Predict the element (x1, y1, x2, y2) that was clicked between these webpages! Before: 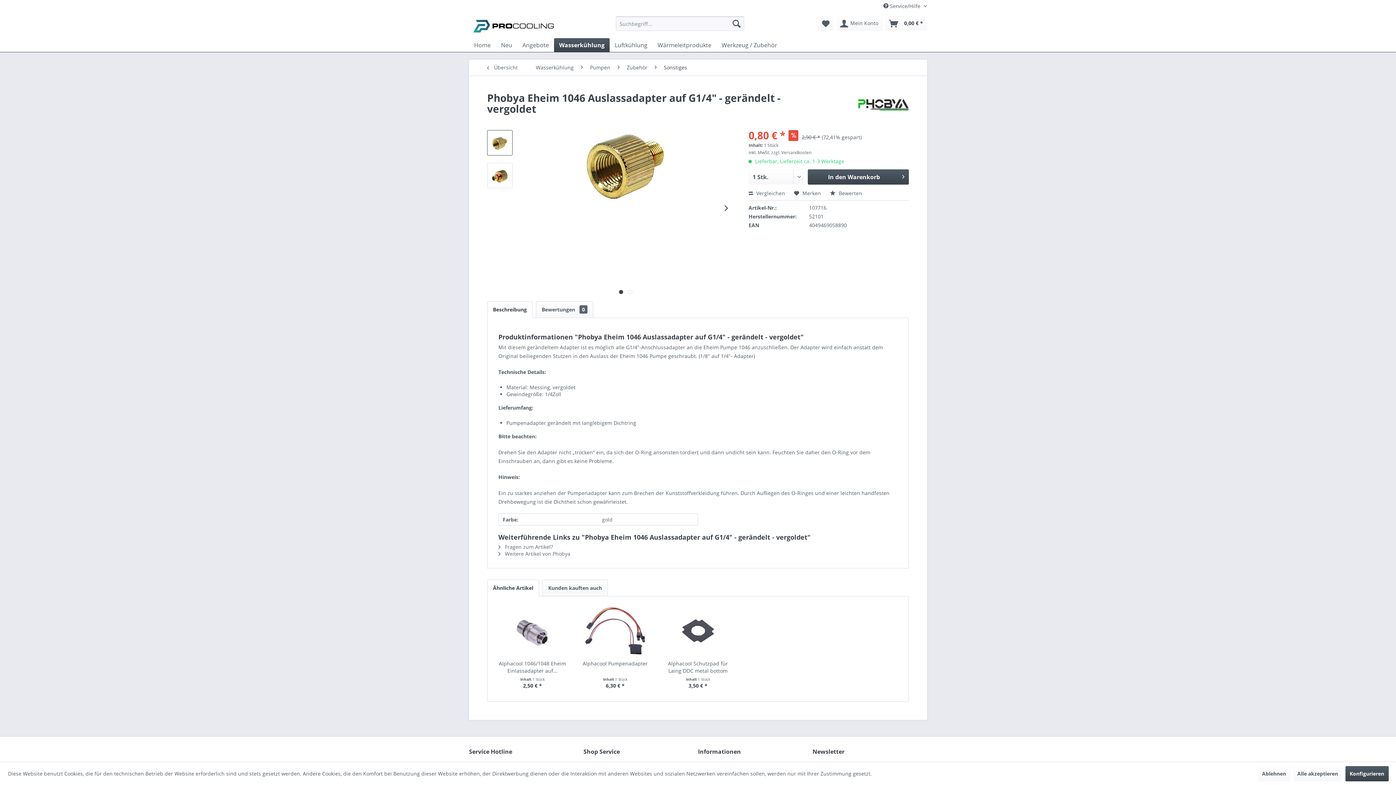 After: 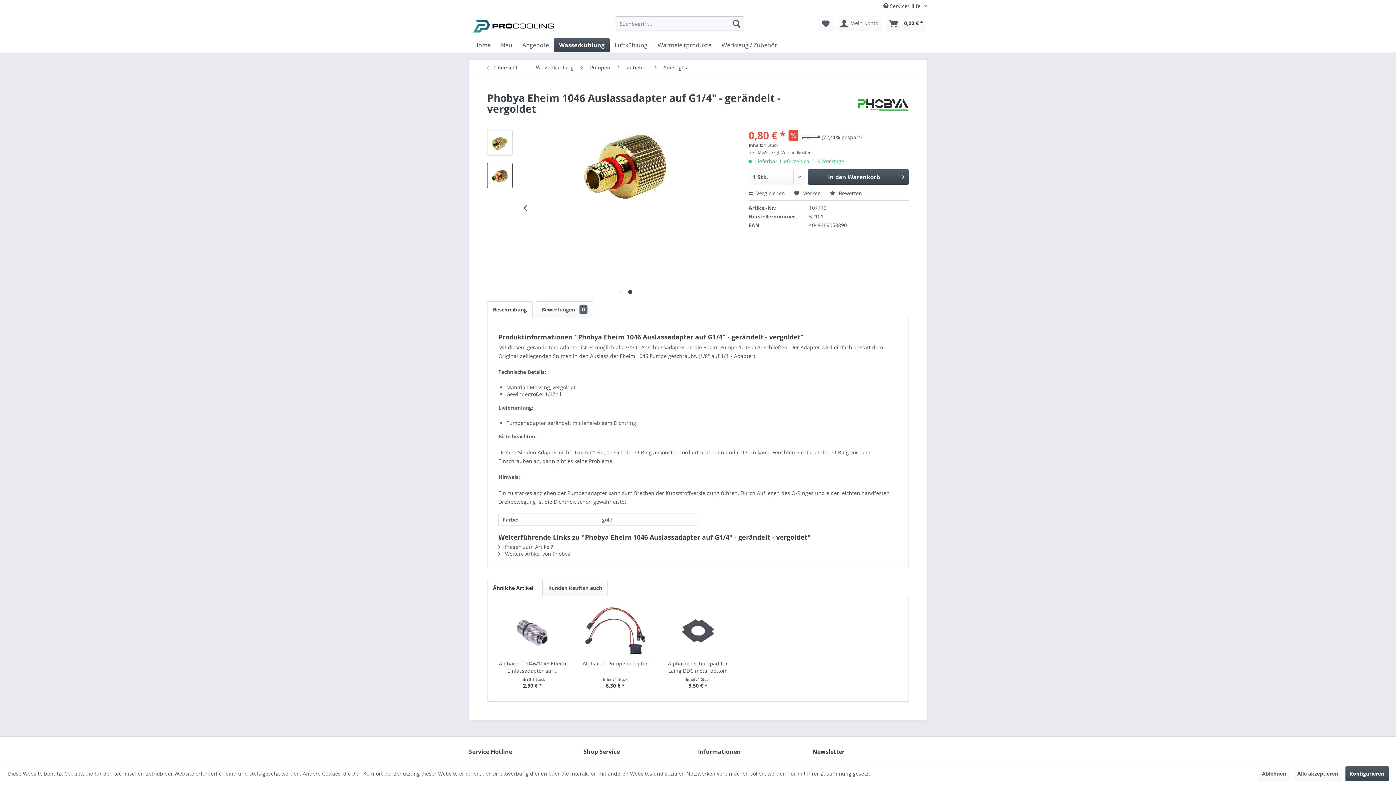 Action: bbox: (721, 195, 731, 221)